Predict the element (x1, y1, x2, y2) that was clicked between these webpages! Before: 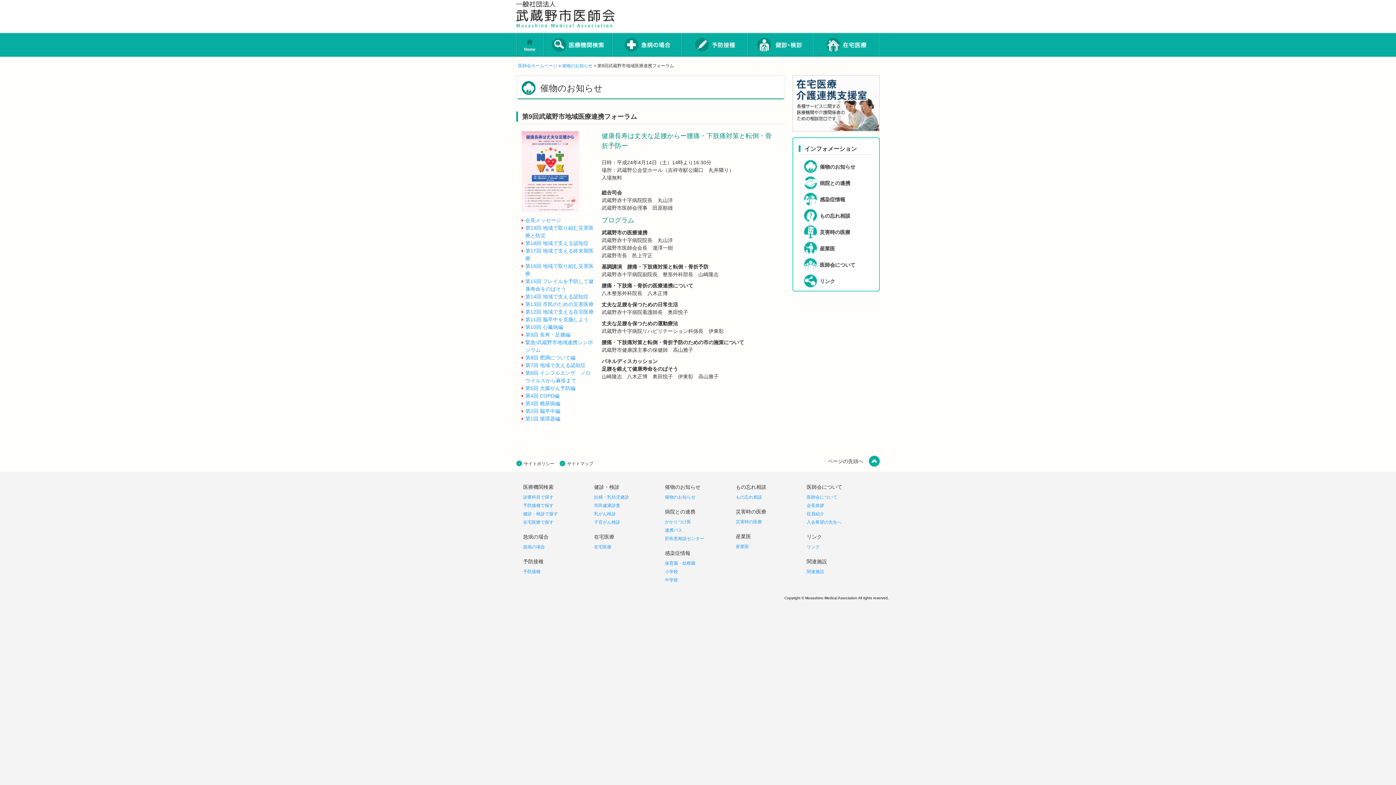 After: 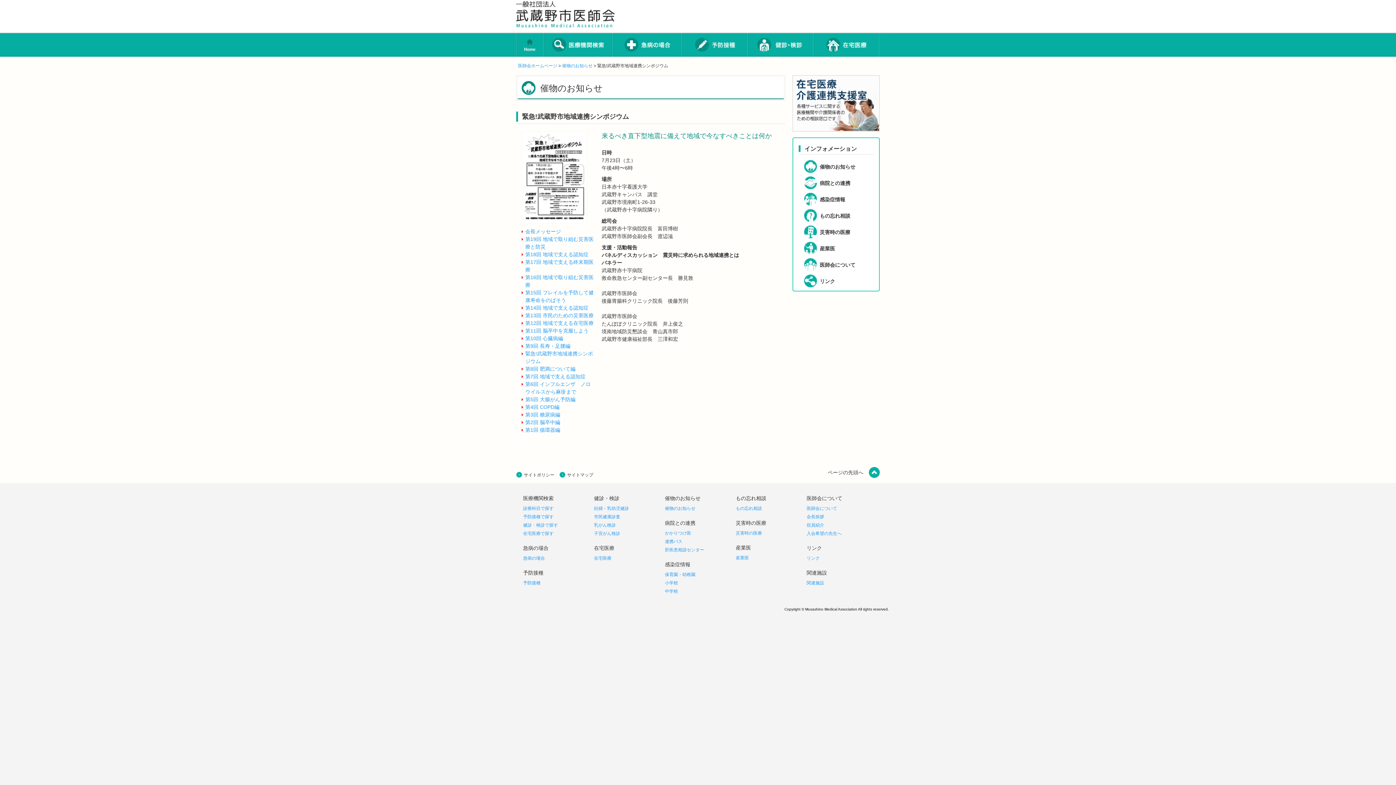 Action: bbox: (521, 338, 594, 354) label: 緊急!武蔵野市地域連携シンポジウム